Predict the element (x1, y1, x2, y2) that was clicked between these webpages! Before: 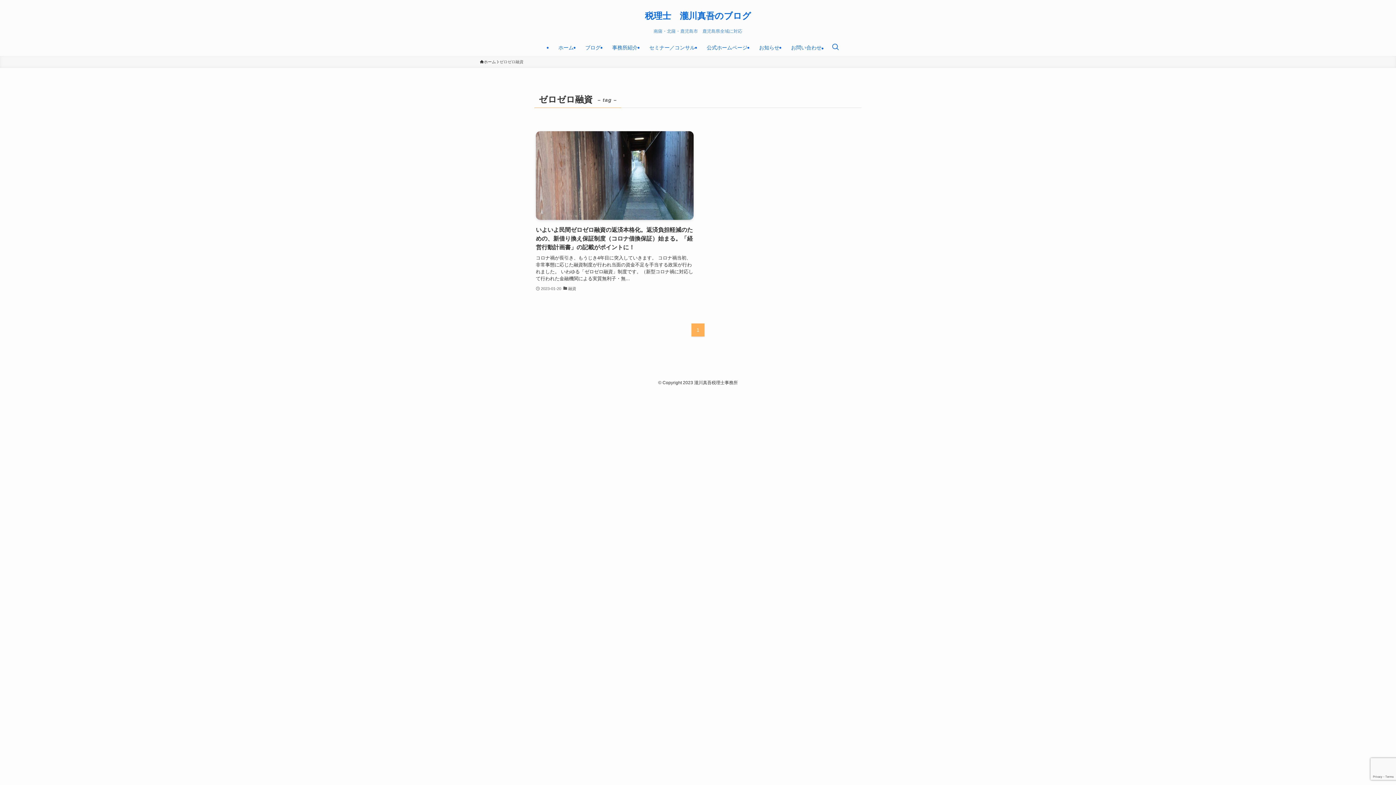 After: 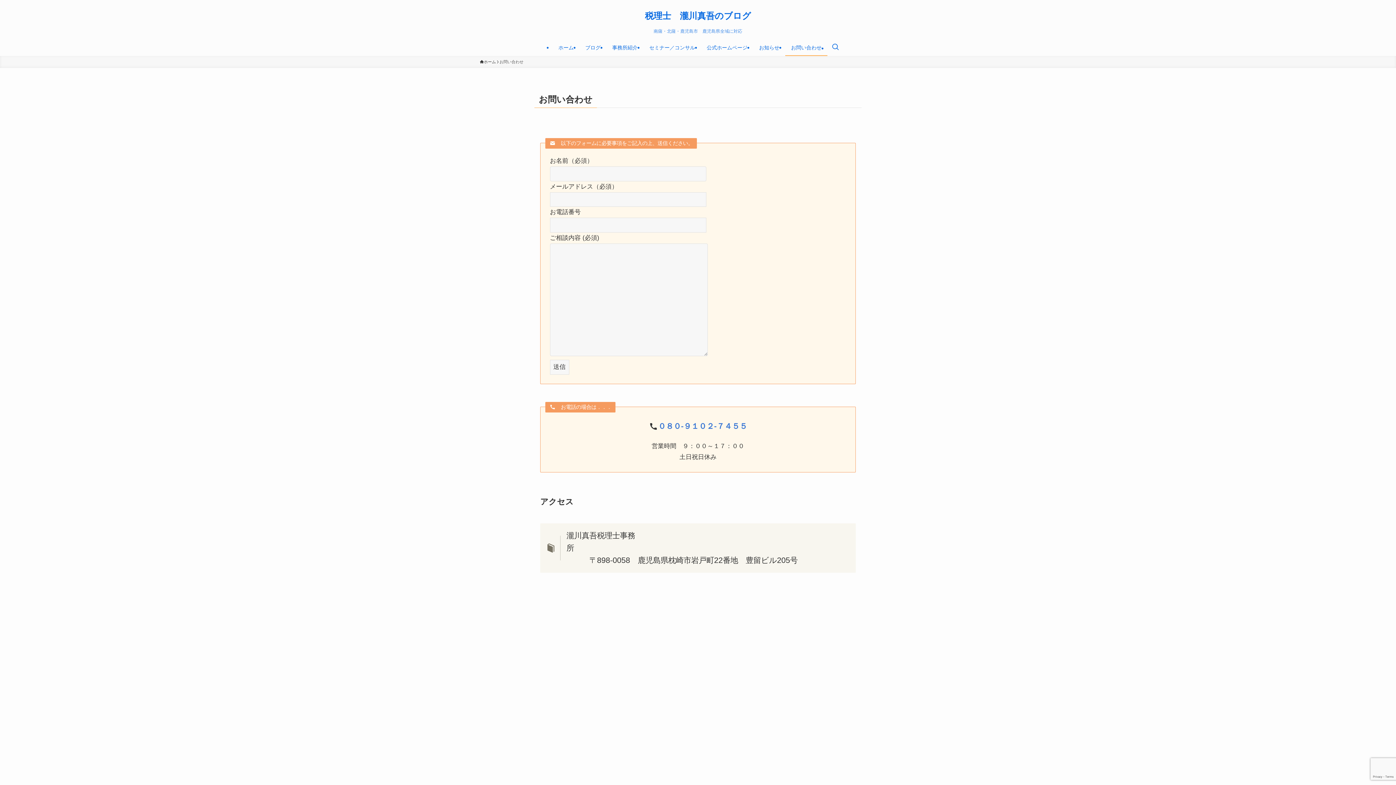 Action: label: お問い合わせ bbox: (785, 39, 827, 56)